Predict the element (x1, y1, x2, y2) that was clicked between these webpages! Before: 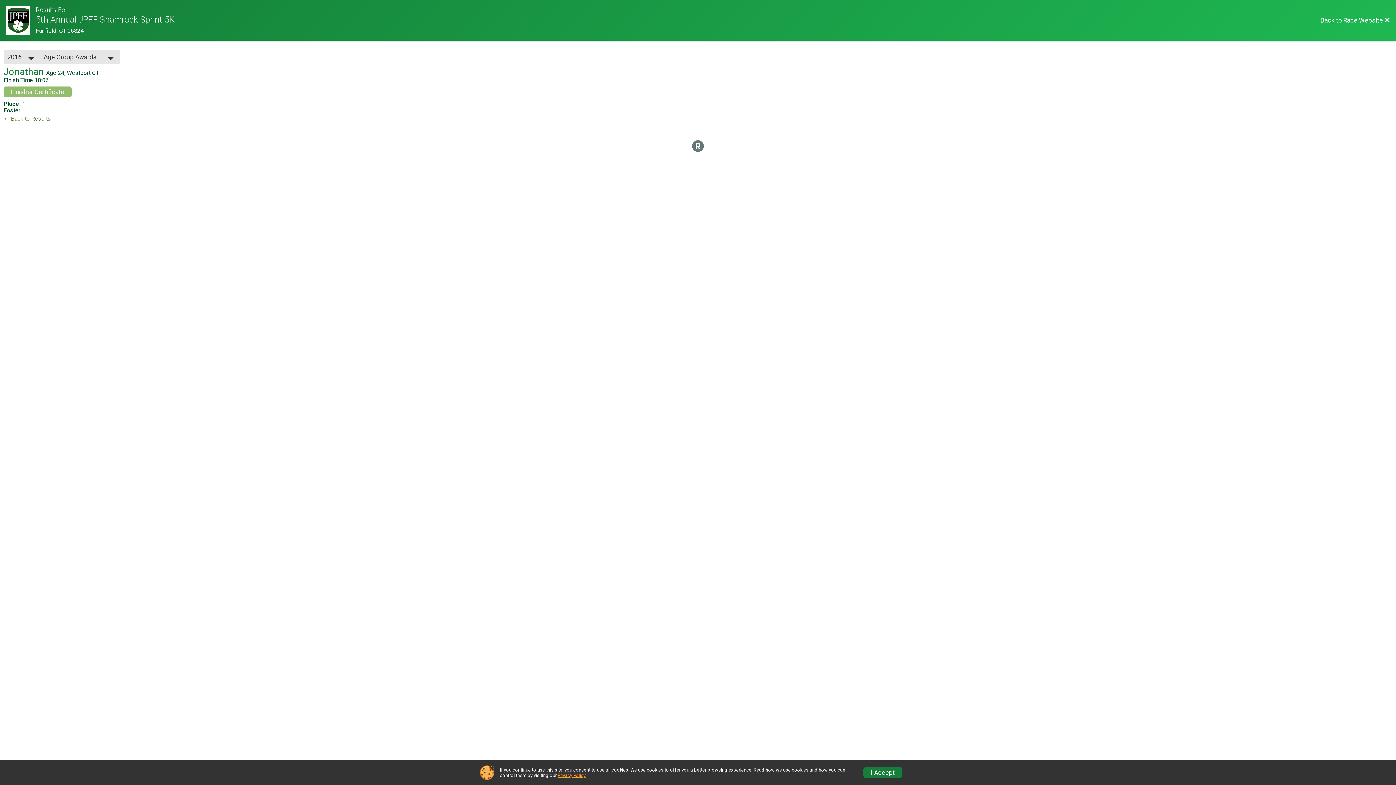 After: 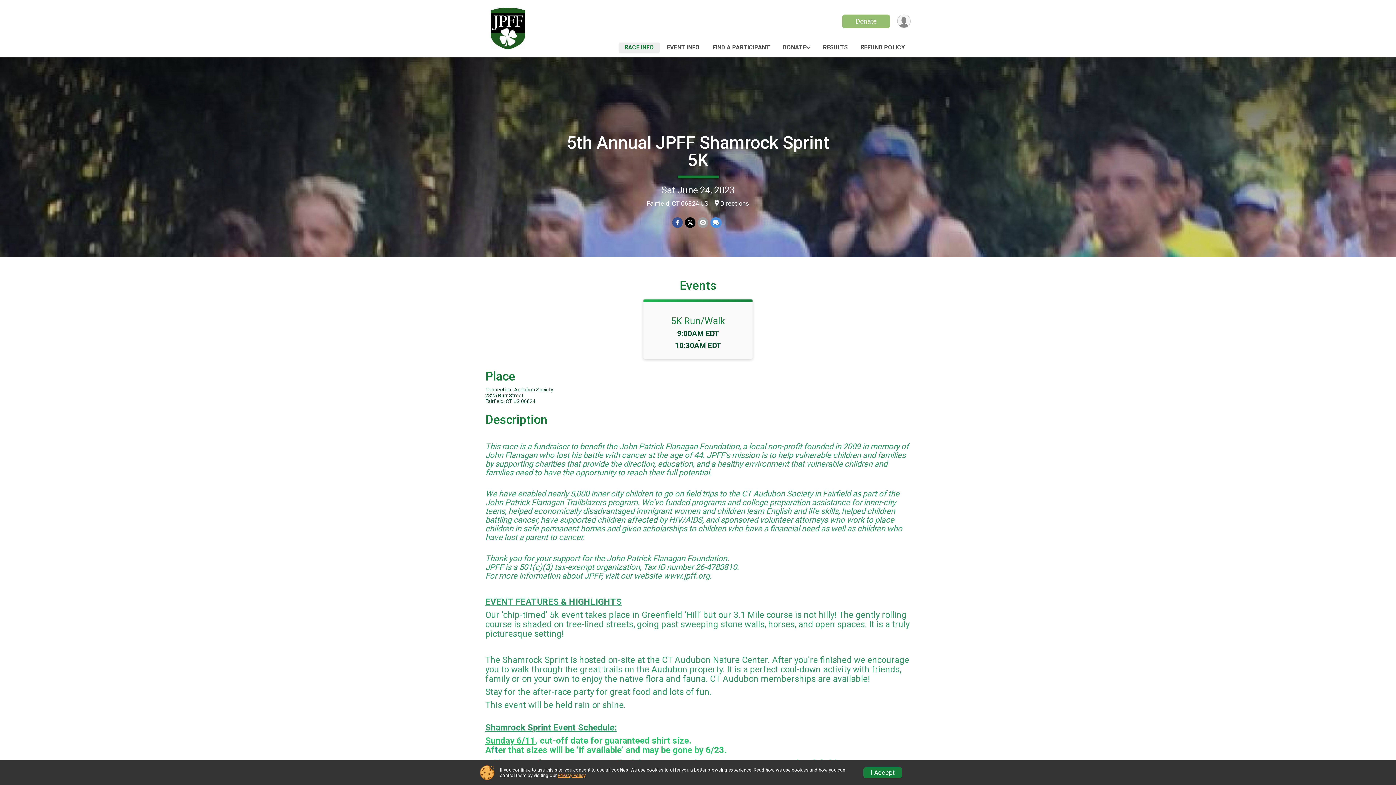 Action: bbox: (1320, 16, 1390, 23) label: Back to Race Website 